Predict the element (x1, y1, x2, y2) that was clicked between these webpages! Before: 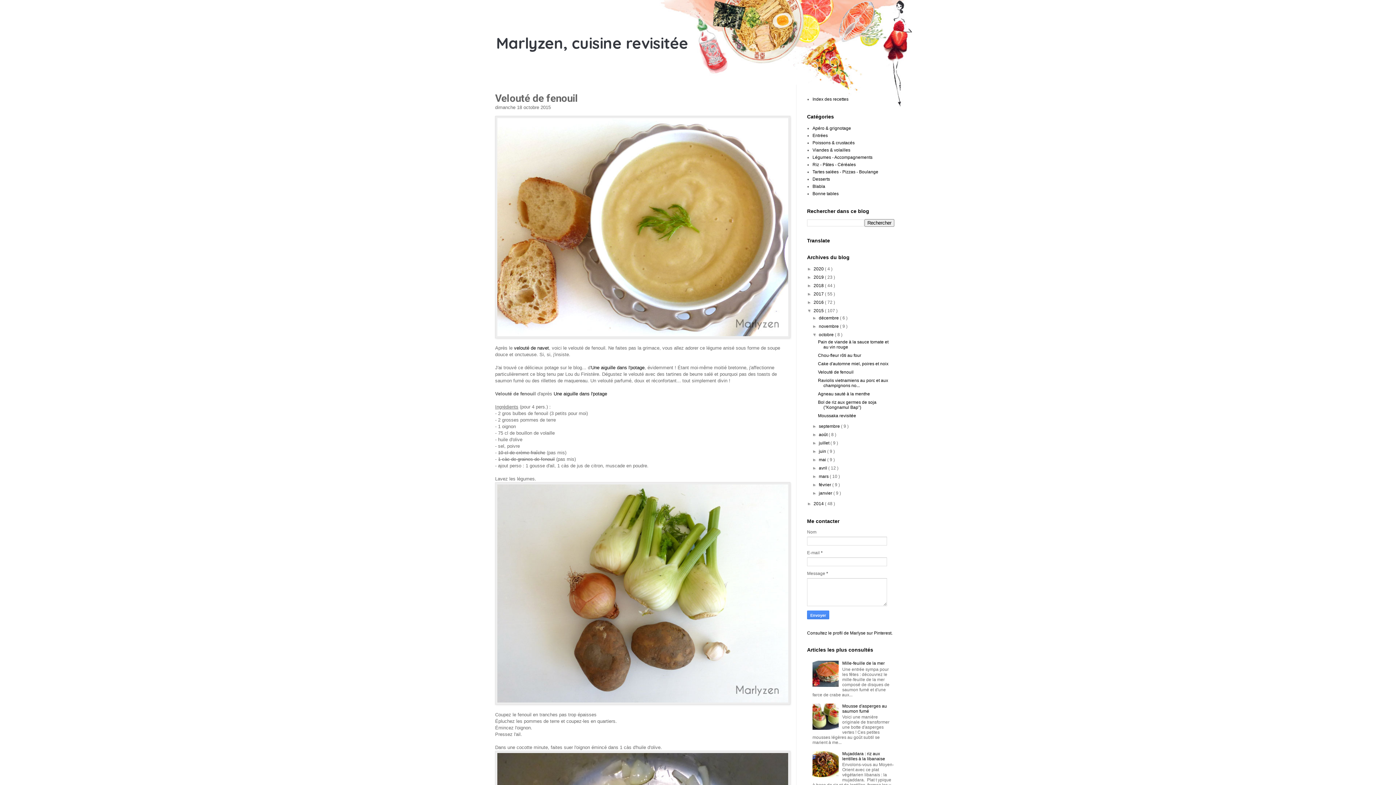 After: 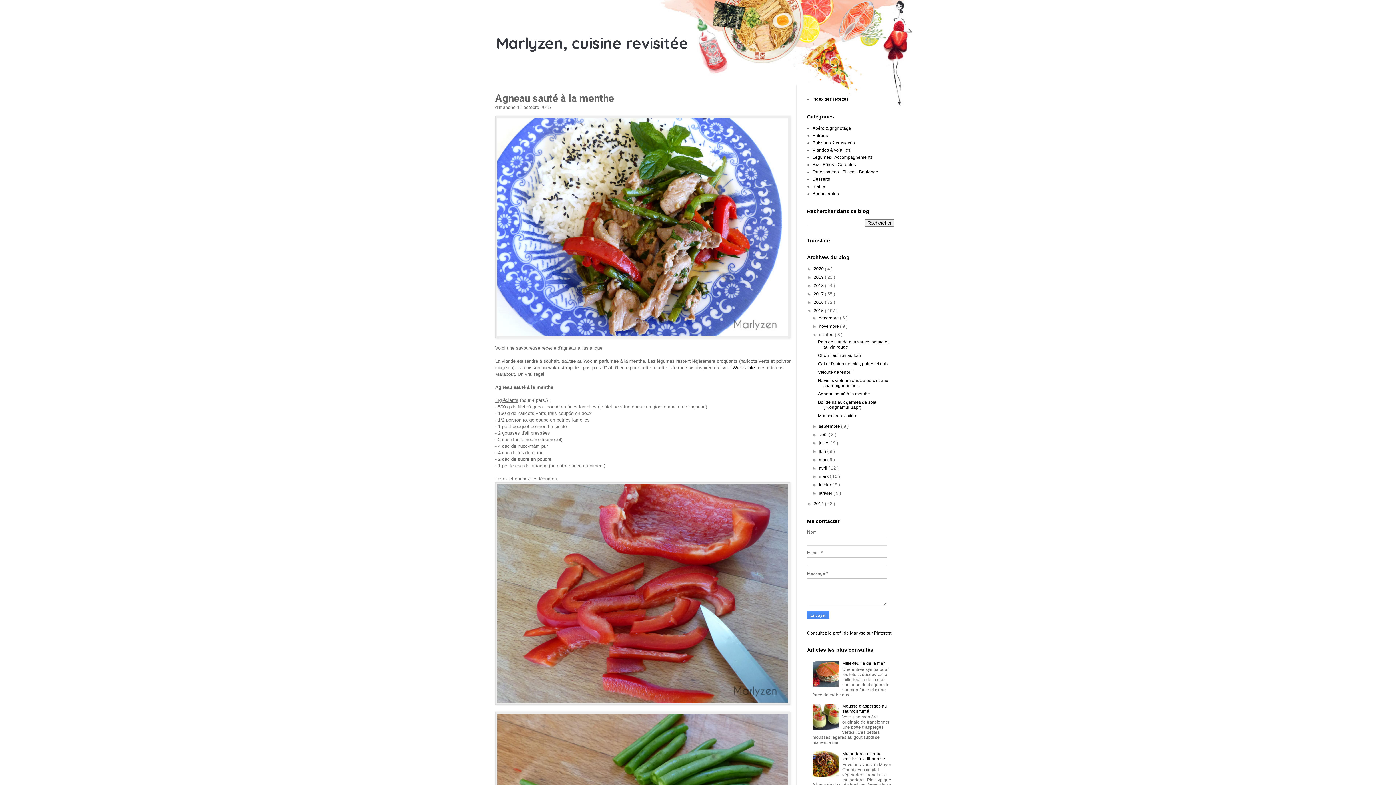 Action: label: Agneau sauté à la menthe bbox: (818, 391, 870, 396)